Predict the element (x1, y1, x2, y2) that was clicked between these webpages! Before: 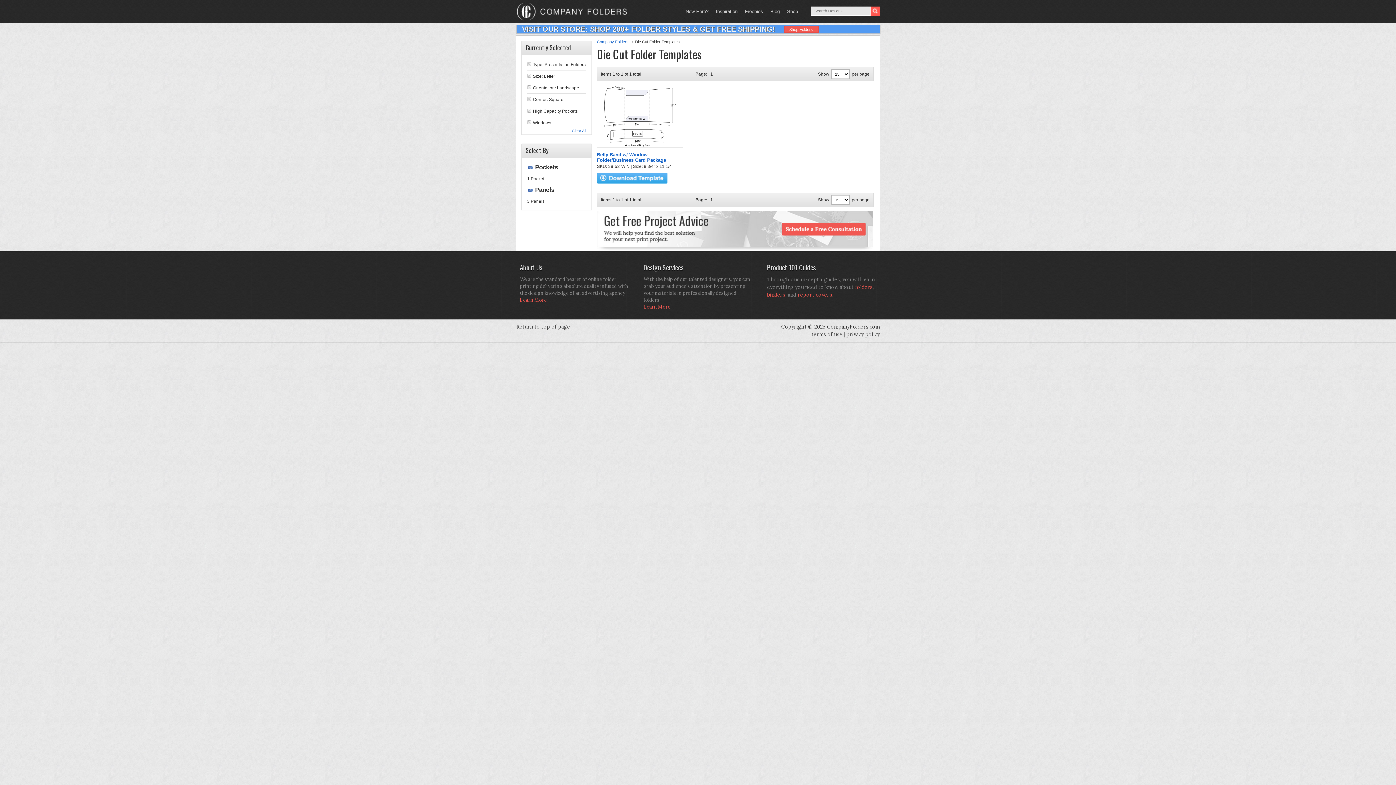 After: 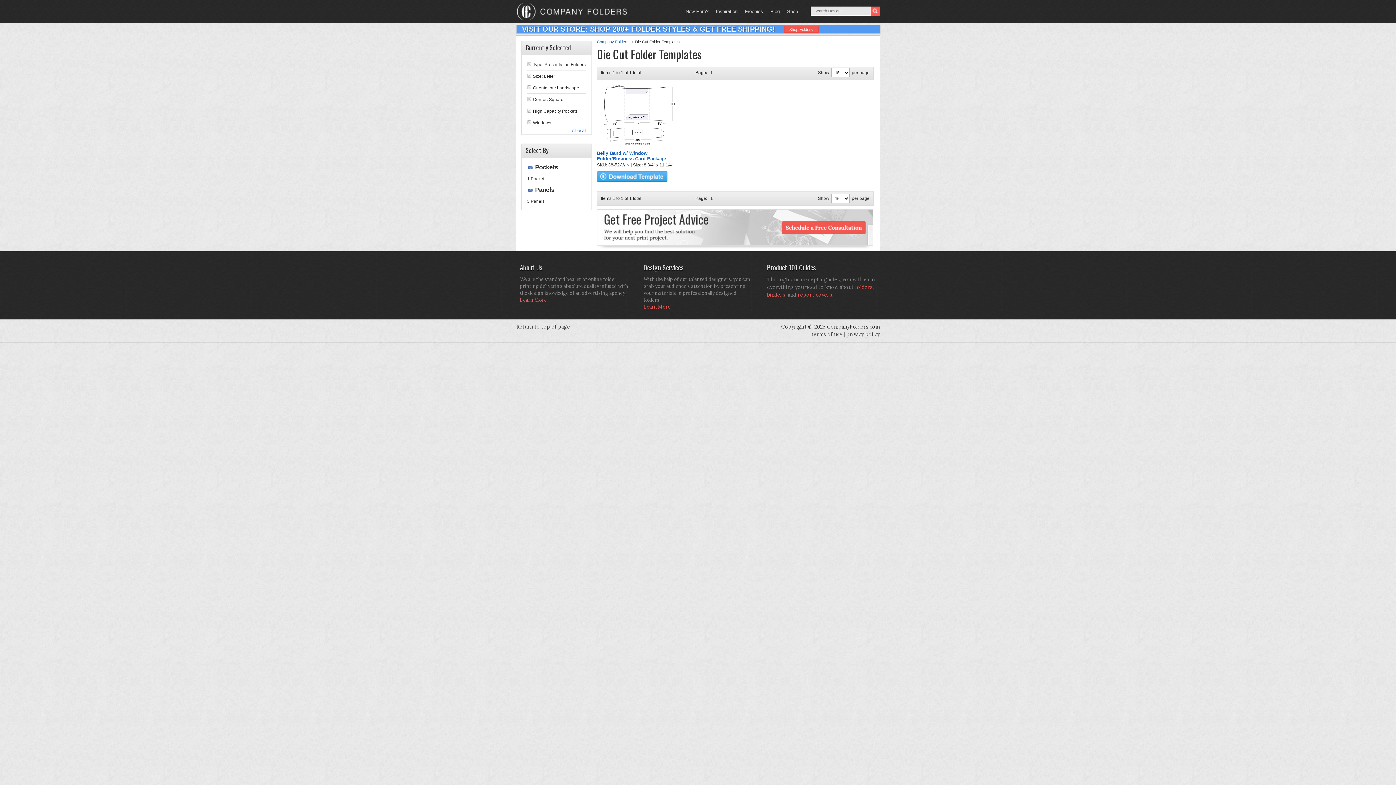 Action: bbox: (597, 245, 873, 252)